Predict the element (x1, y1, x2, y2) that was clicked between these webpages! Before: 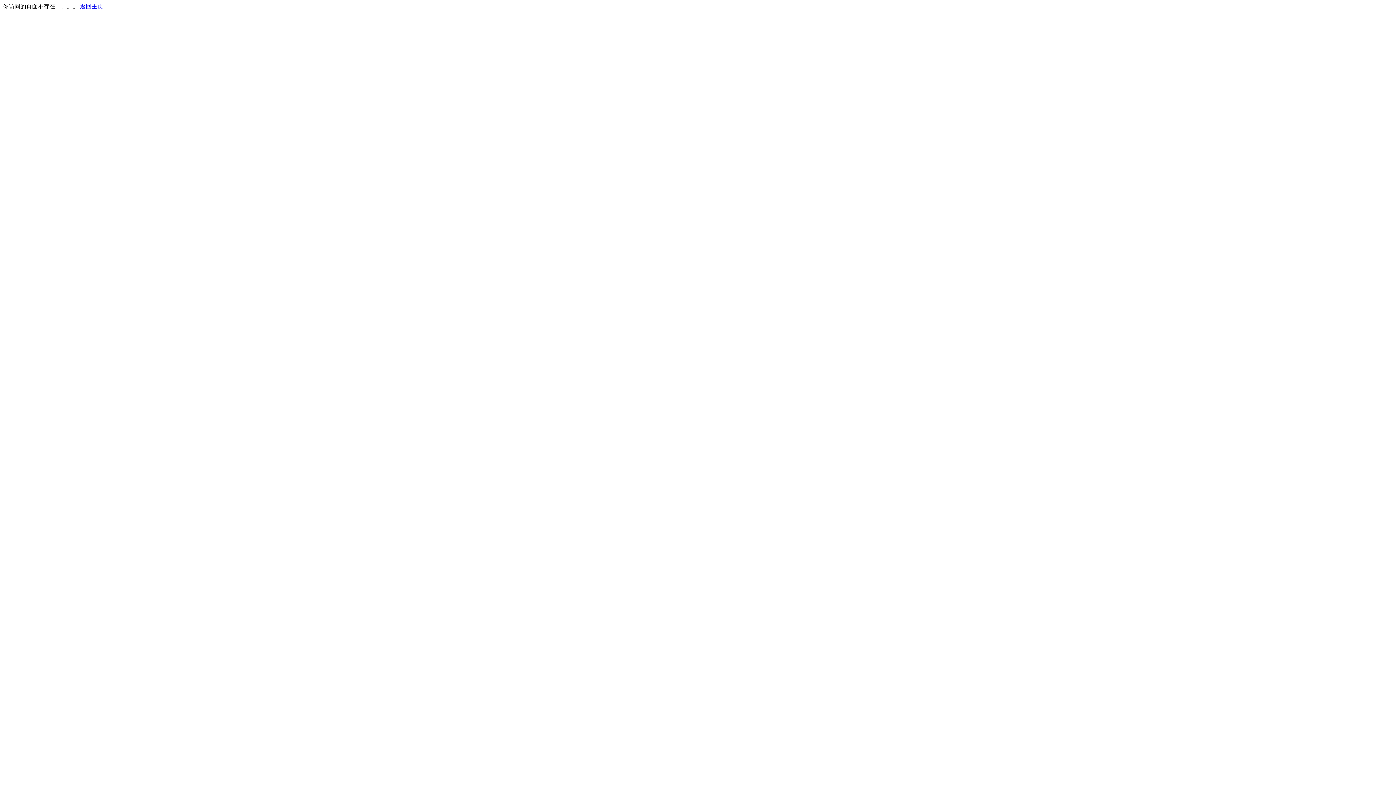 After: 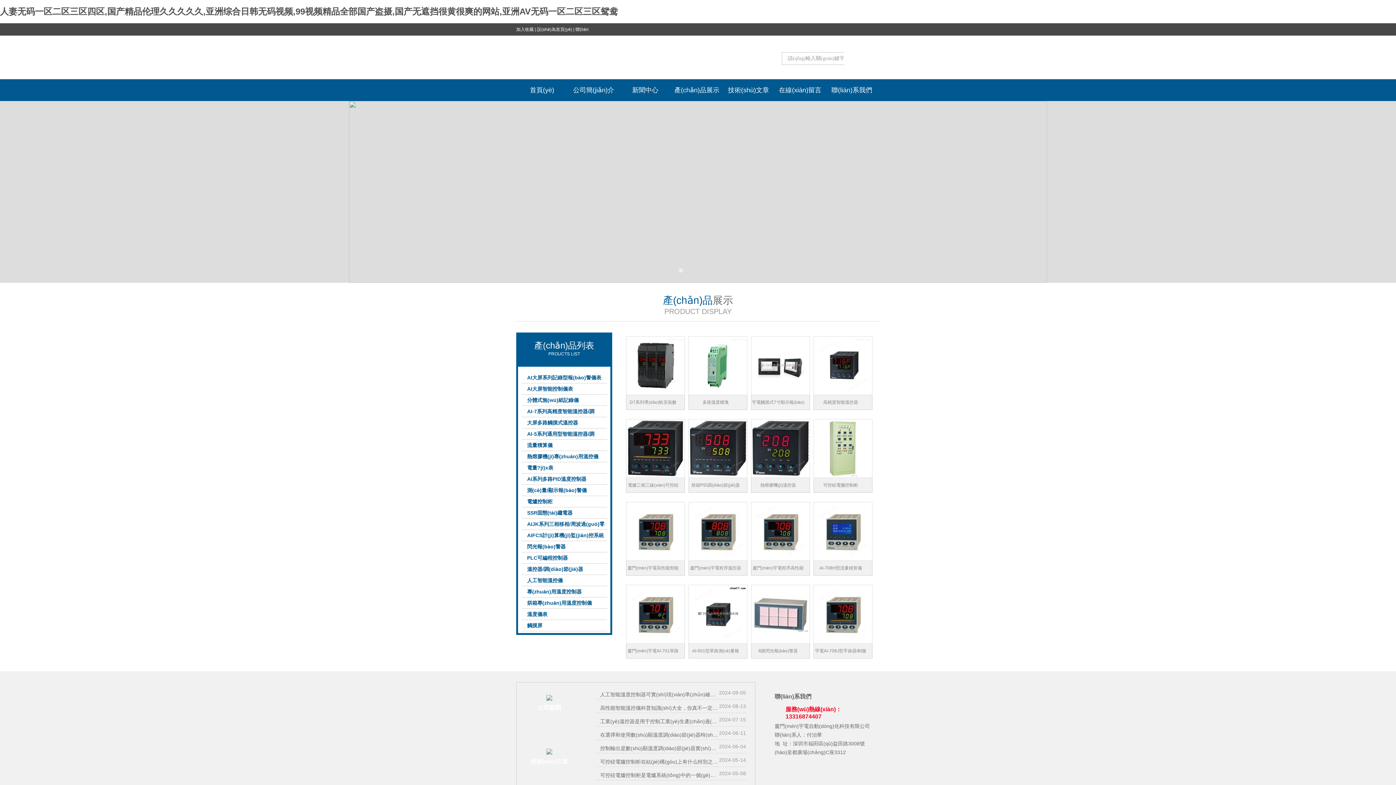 Action: label: 返回主页 bbox: (80, 3, 103, 9)